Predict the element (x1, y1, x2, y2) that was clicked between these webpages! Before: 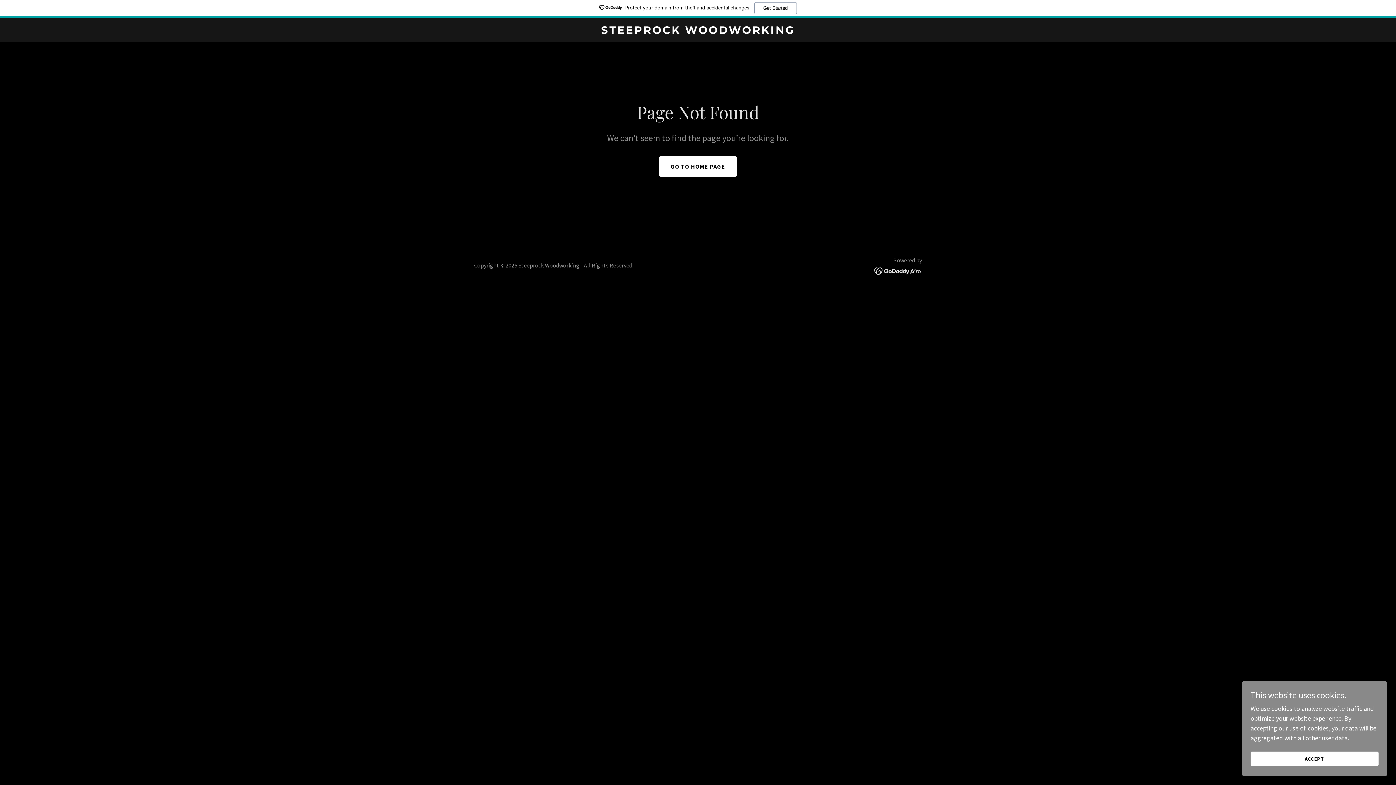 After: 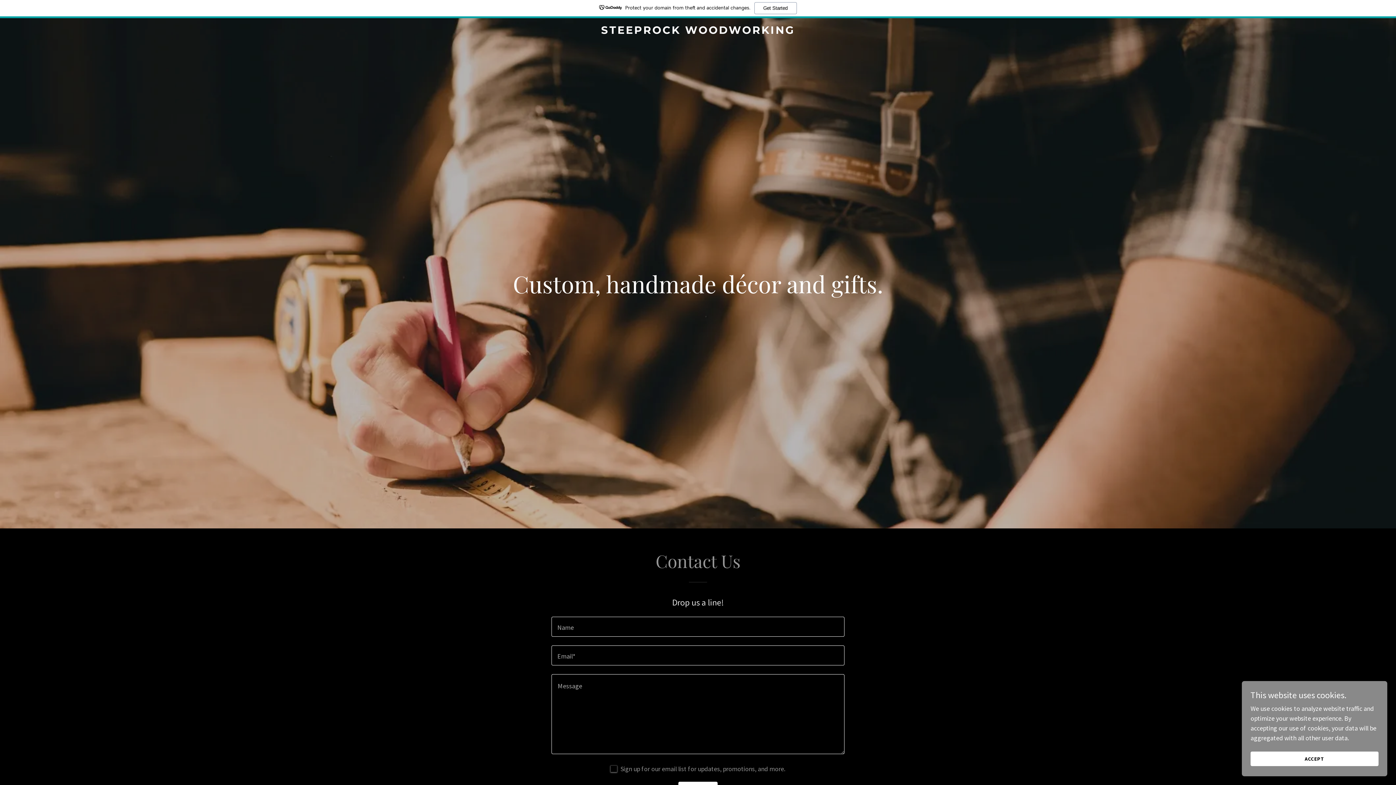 Action: bbox: (659, 156, 737, 176) label: GO TO HOME PAGE